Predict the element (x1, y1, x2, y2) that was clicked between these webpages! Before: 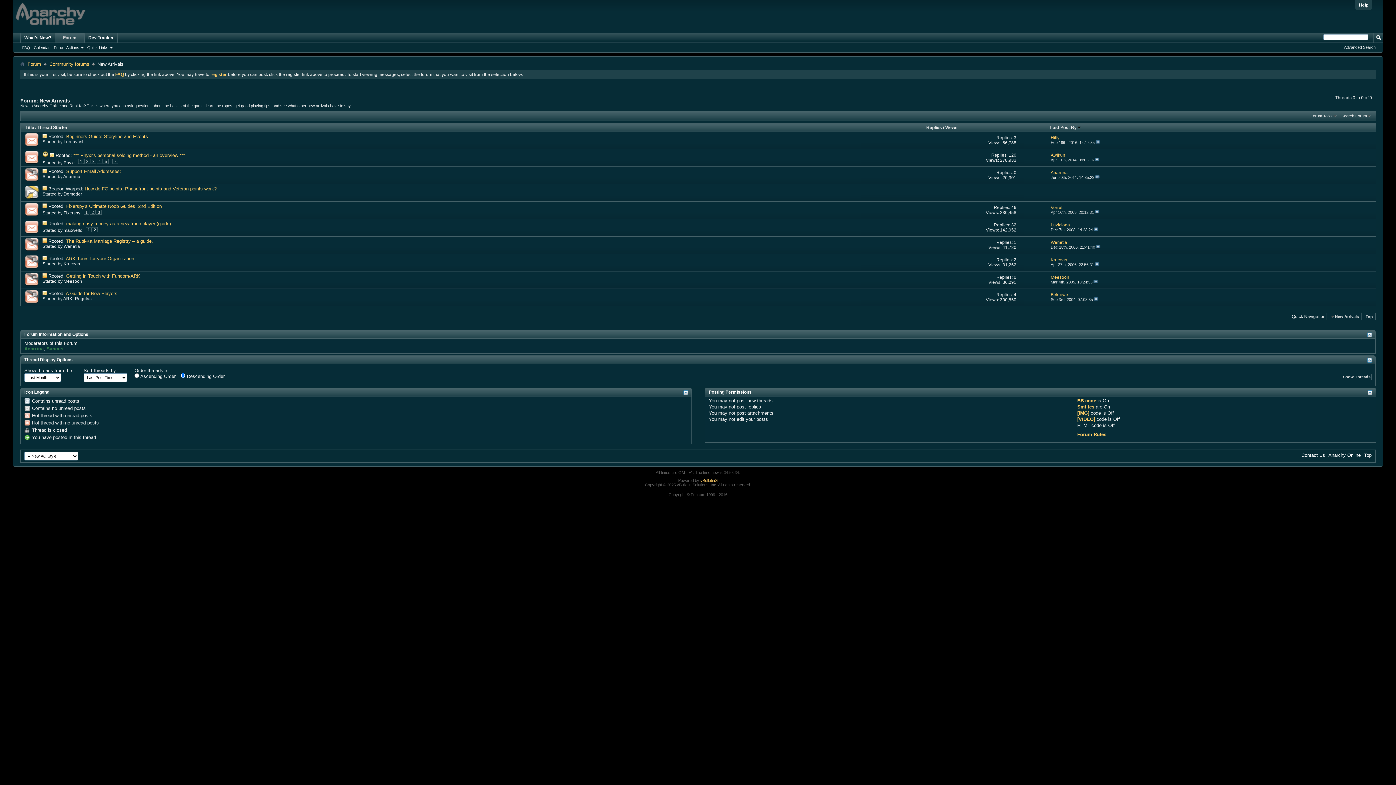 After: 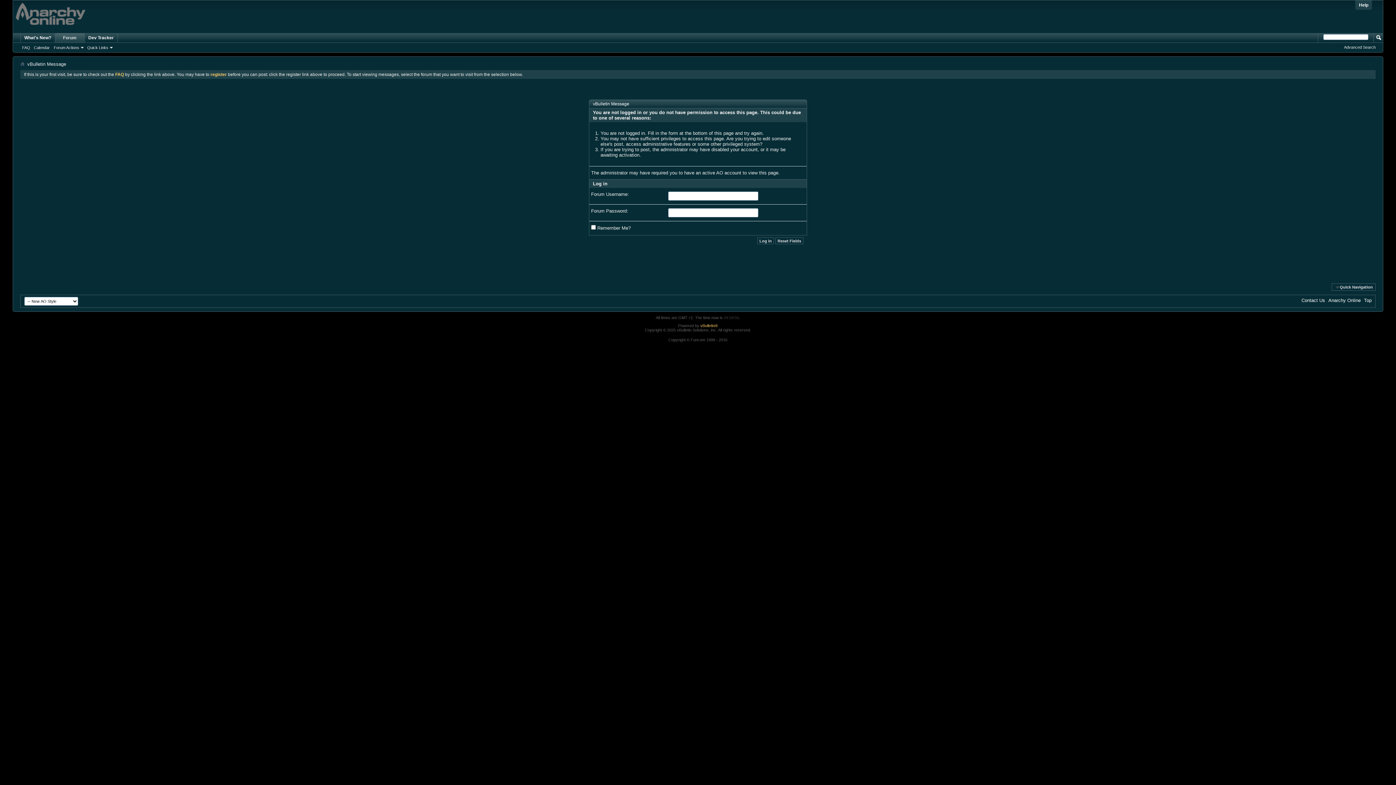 Action: label: Bekrowe bbox: (1051, 292, 1068, 297)